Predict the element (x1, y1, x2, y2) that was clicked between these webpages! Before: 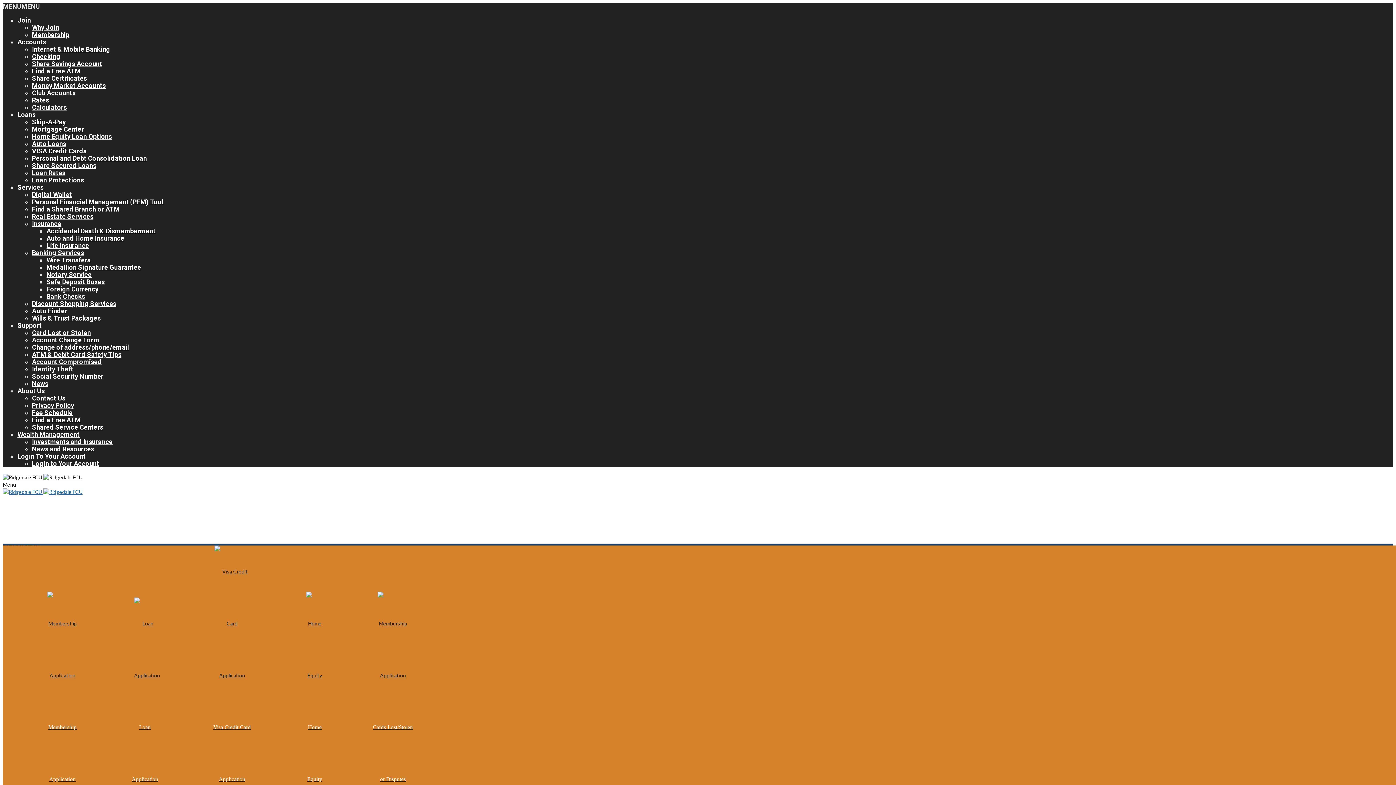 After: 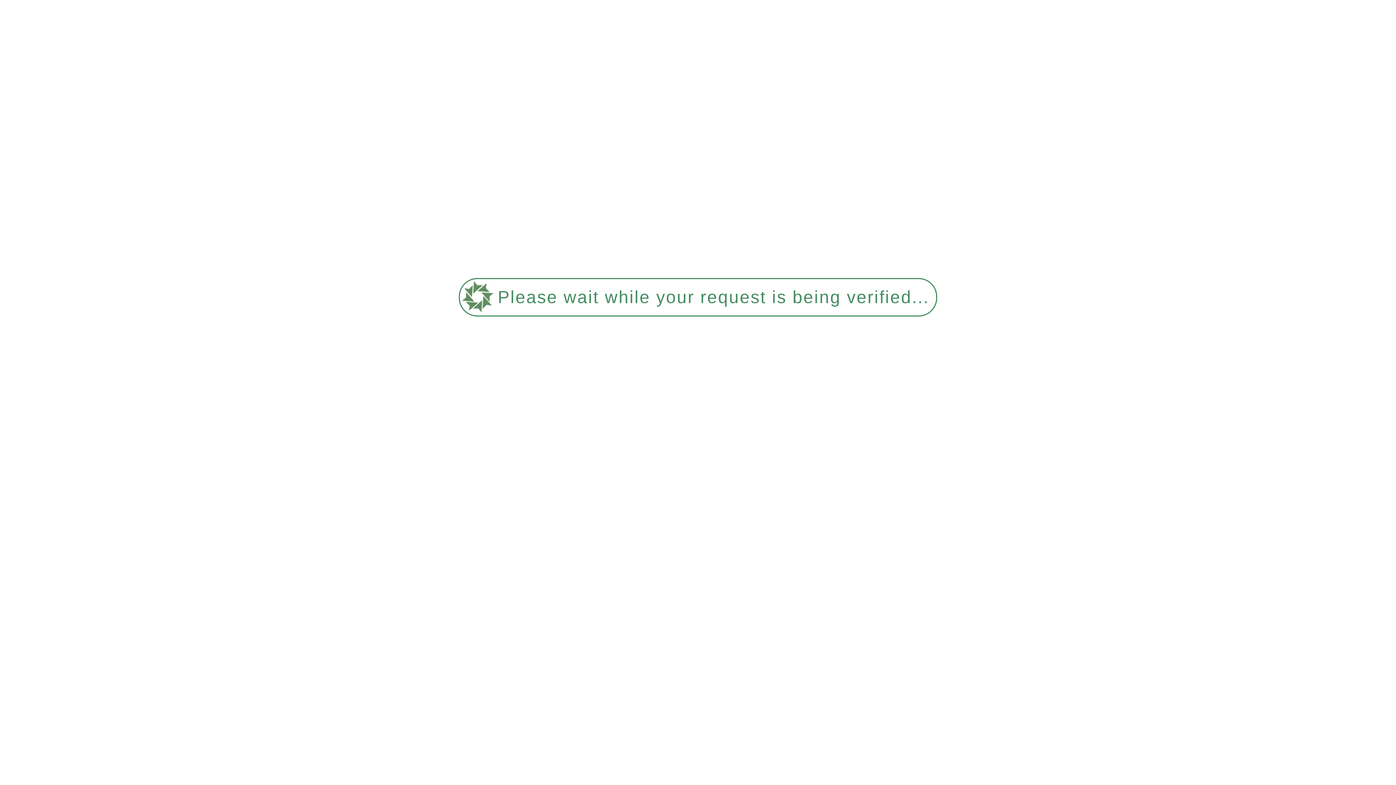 Action: bbox: (46, 285, 98, 293) label: Foreign Currency